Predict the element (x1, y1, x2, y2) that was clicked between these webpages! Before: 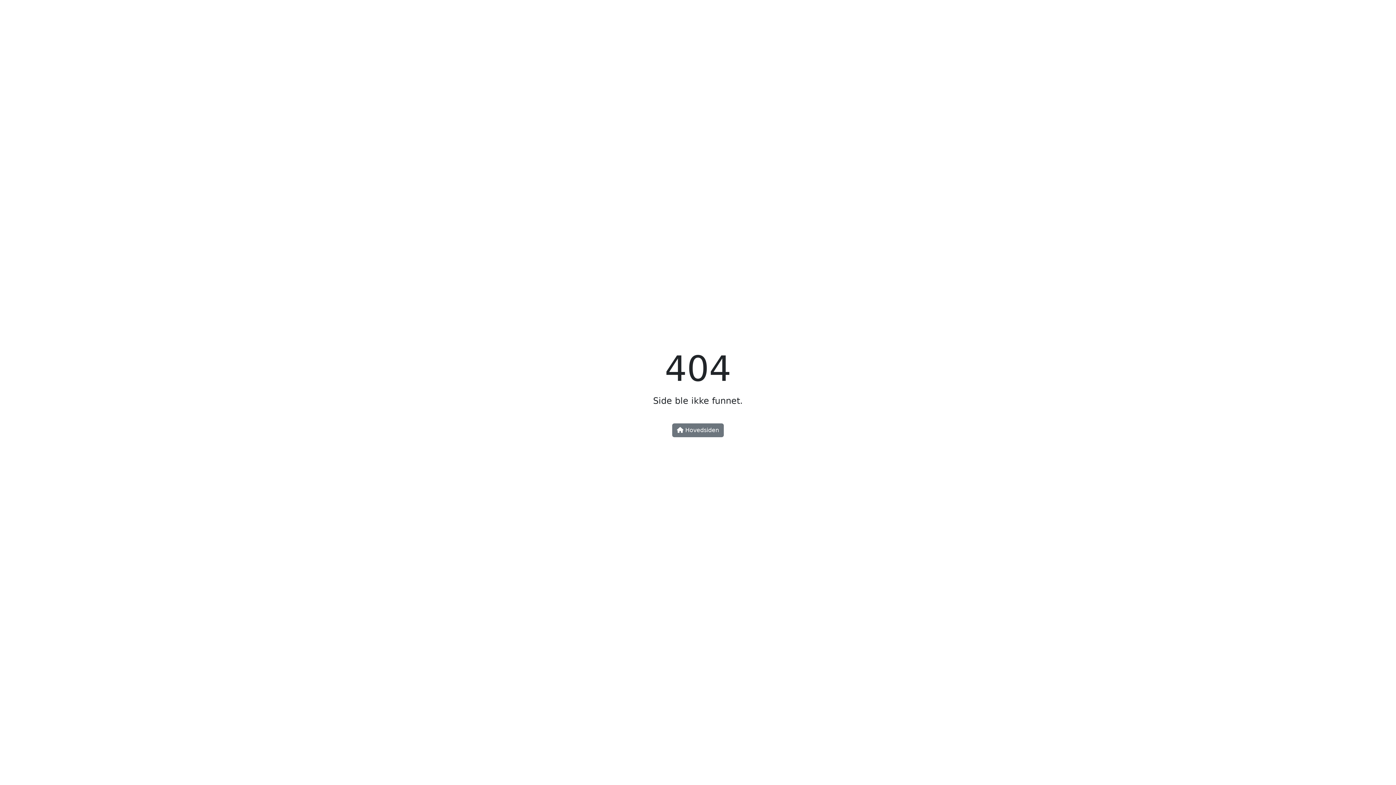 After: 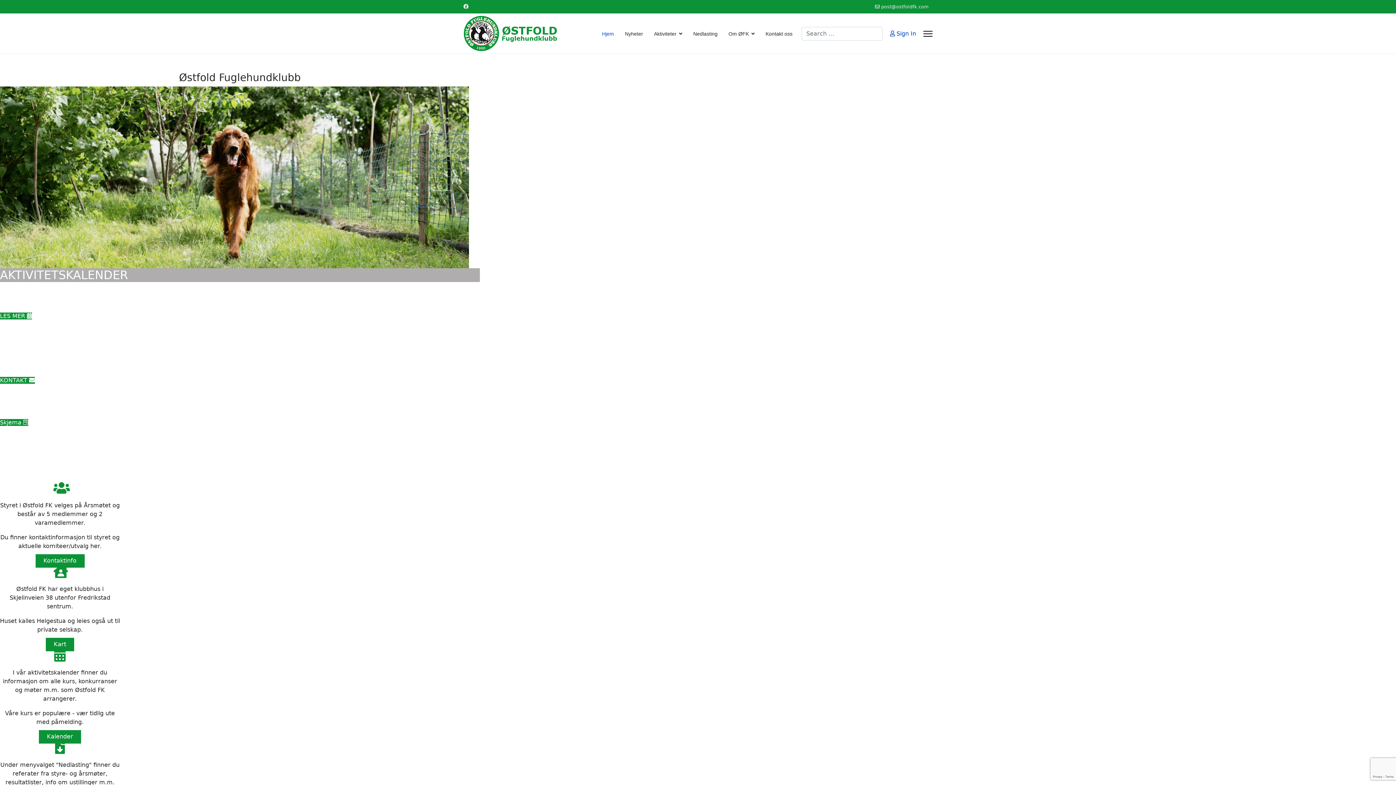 Action: bbox: (672, 423, 724, 437) label:  Hovedsiden